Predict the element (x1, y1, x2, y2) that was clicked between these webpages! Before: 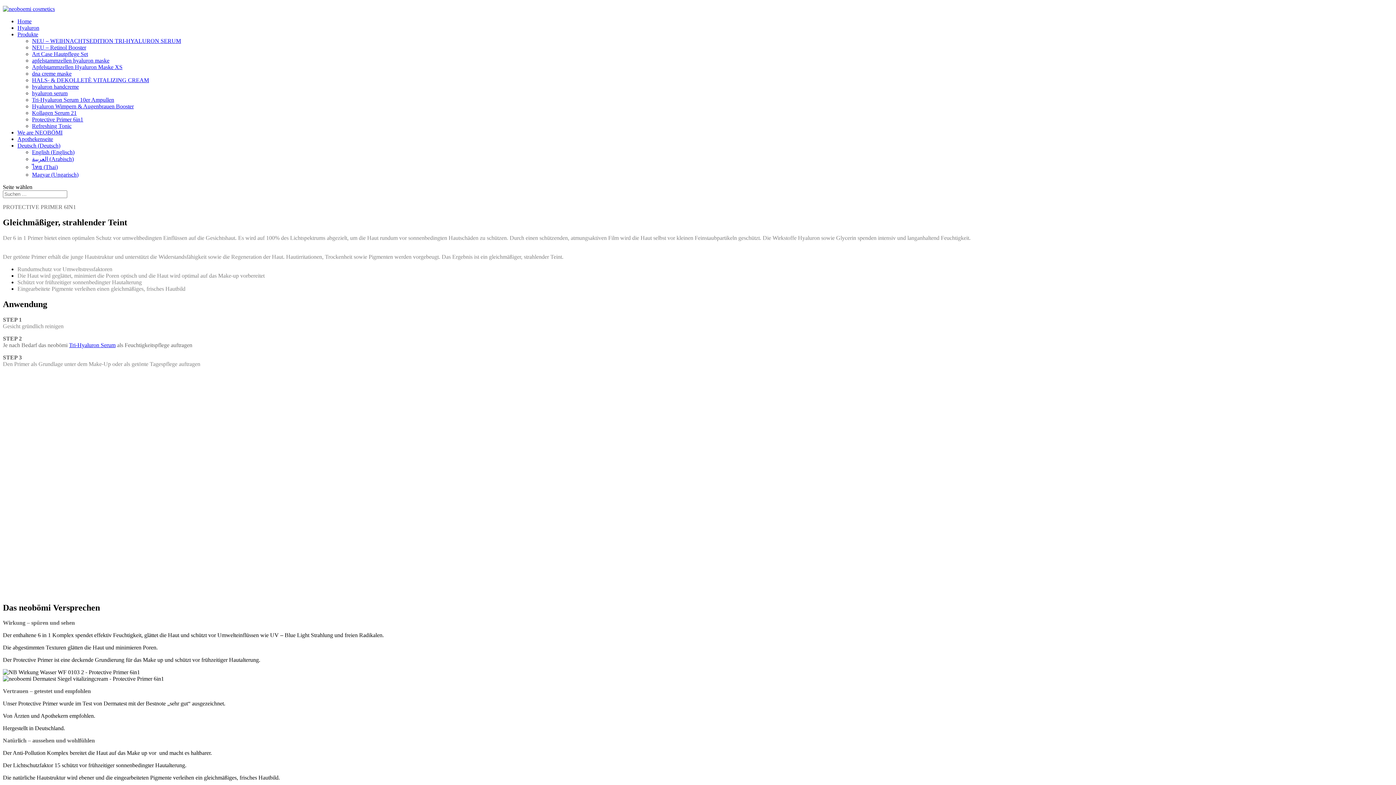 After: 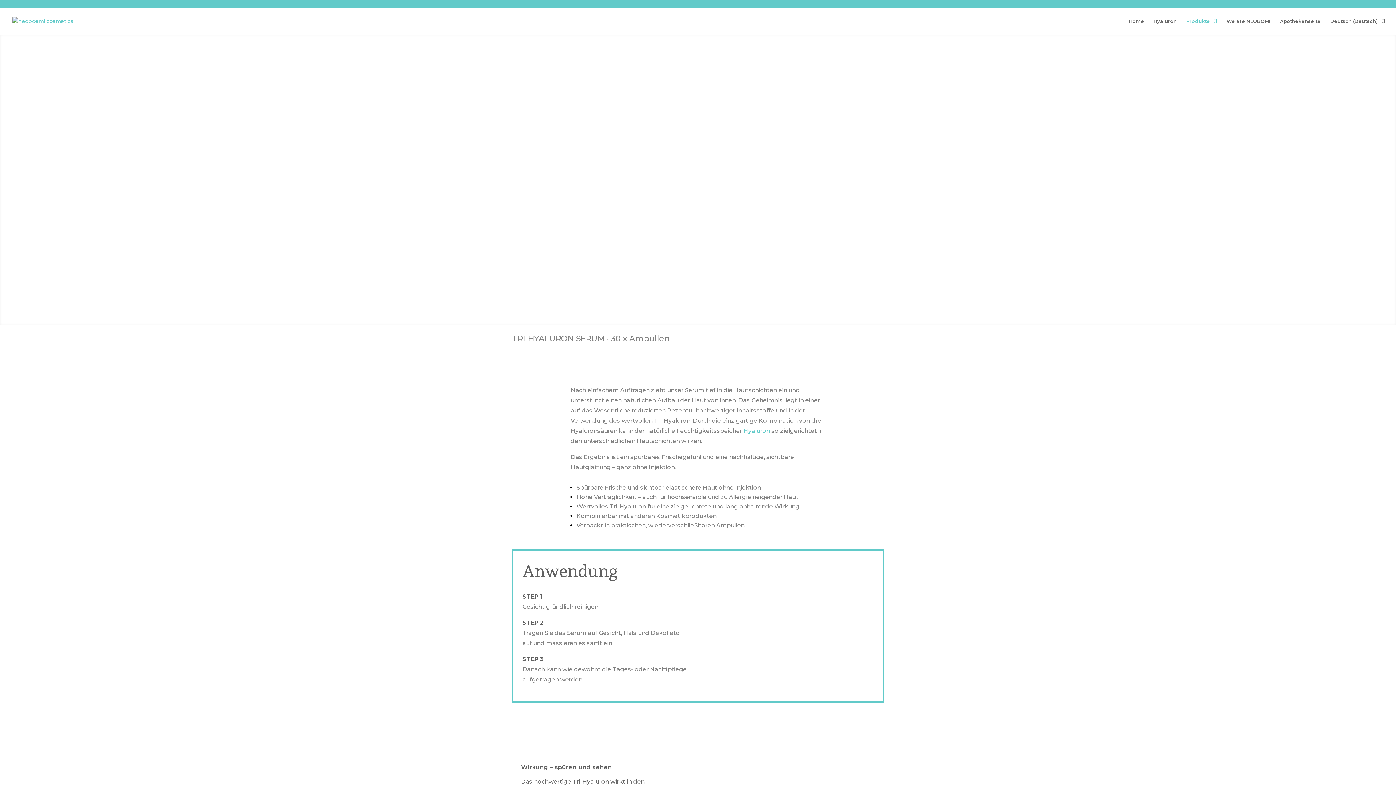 Action: bbox: (69, 342, 115, 348) label: Tri-Hyaluron Serum